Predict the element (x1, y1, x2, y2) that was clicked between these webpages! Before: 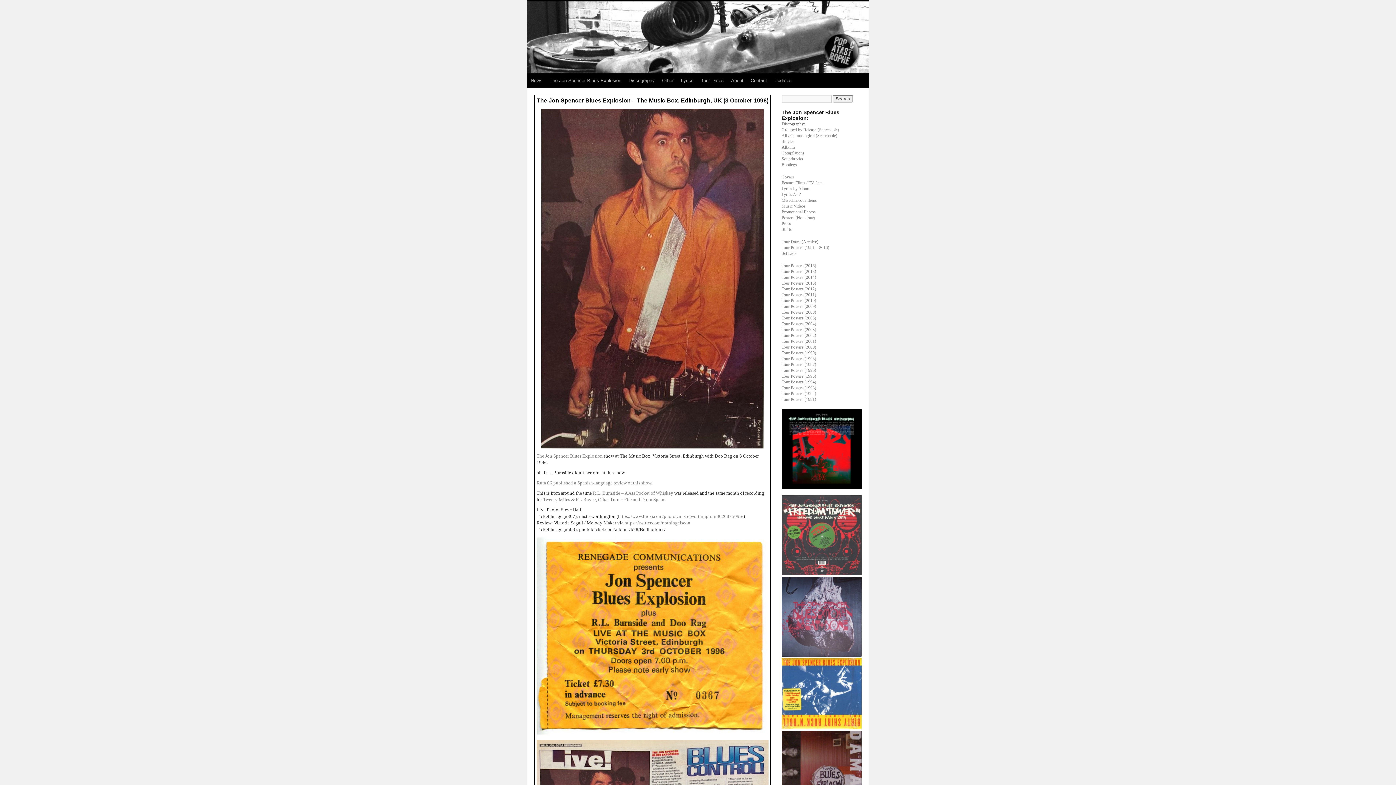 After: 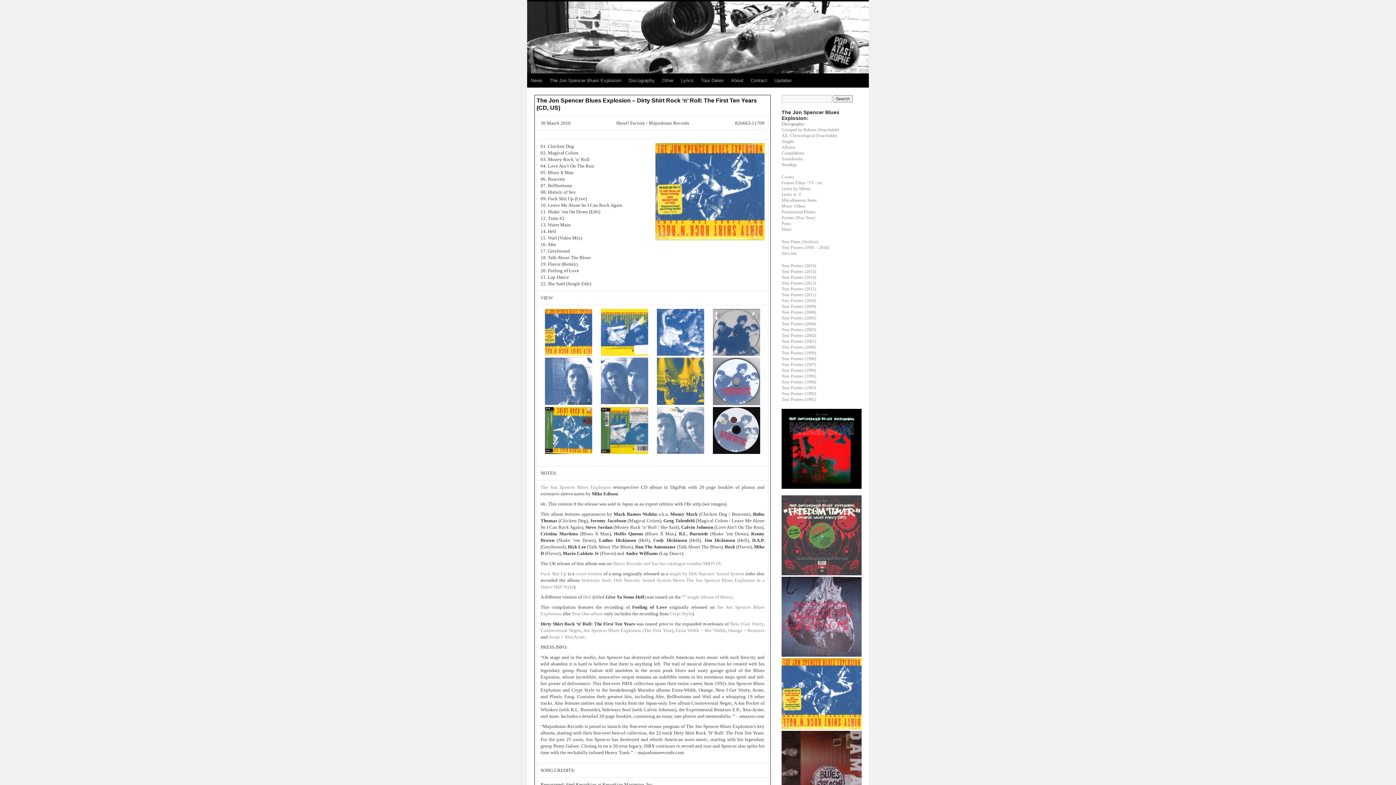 Action: bbox: (781, 725, 861, 730)